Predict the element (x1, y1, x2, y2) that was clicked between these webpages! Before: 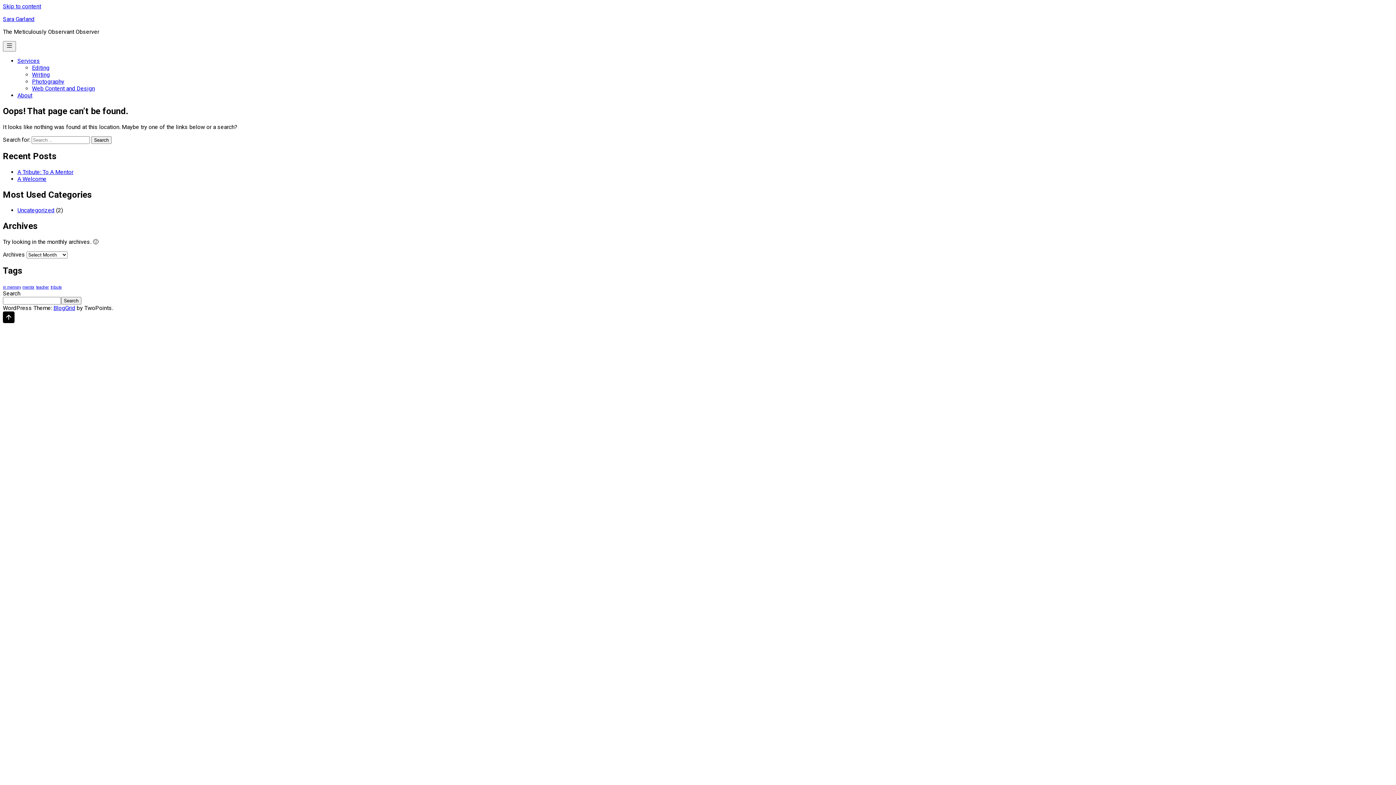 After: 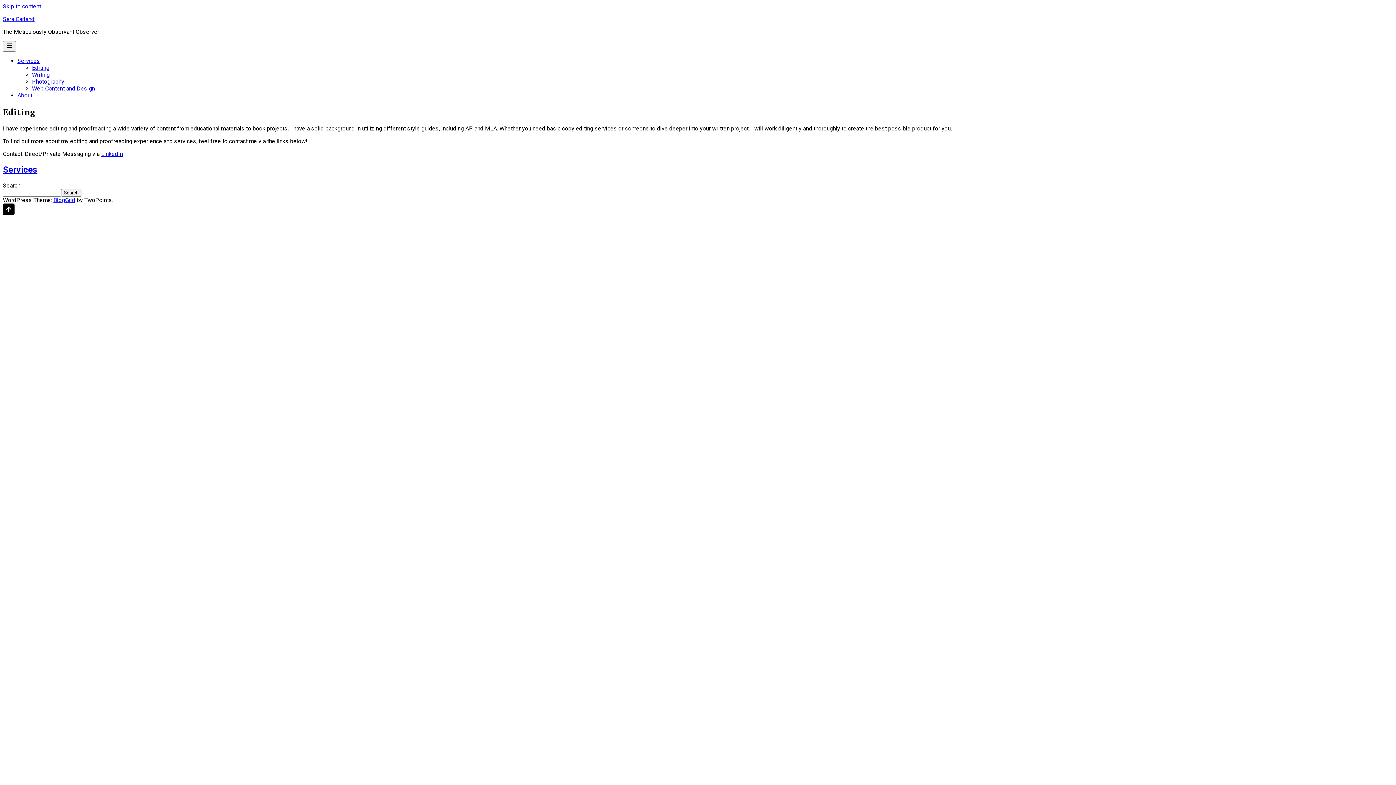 Action: bbox: (32, 64, 49, 71) label: Editing